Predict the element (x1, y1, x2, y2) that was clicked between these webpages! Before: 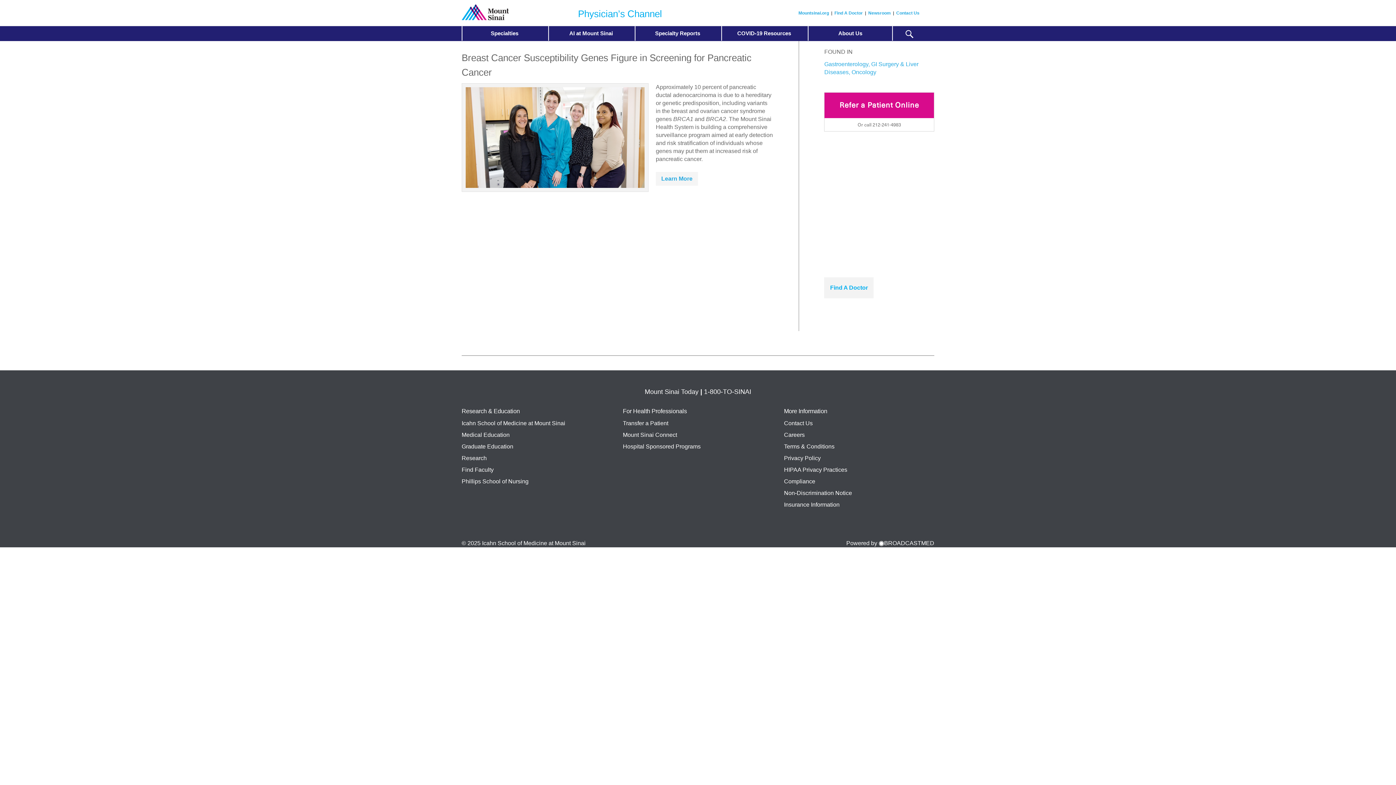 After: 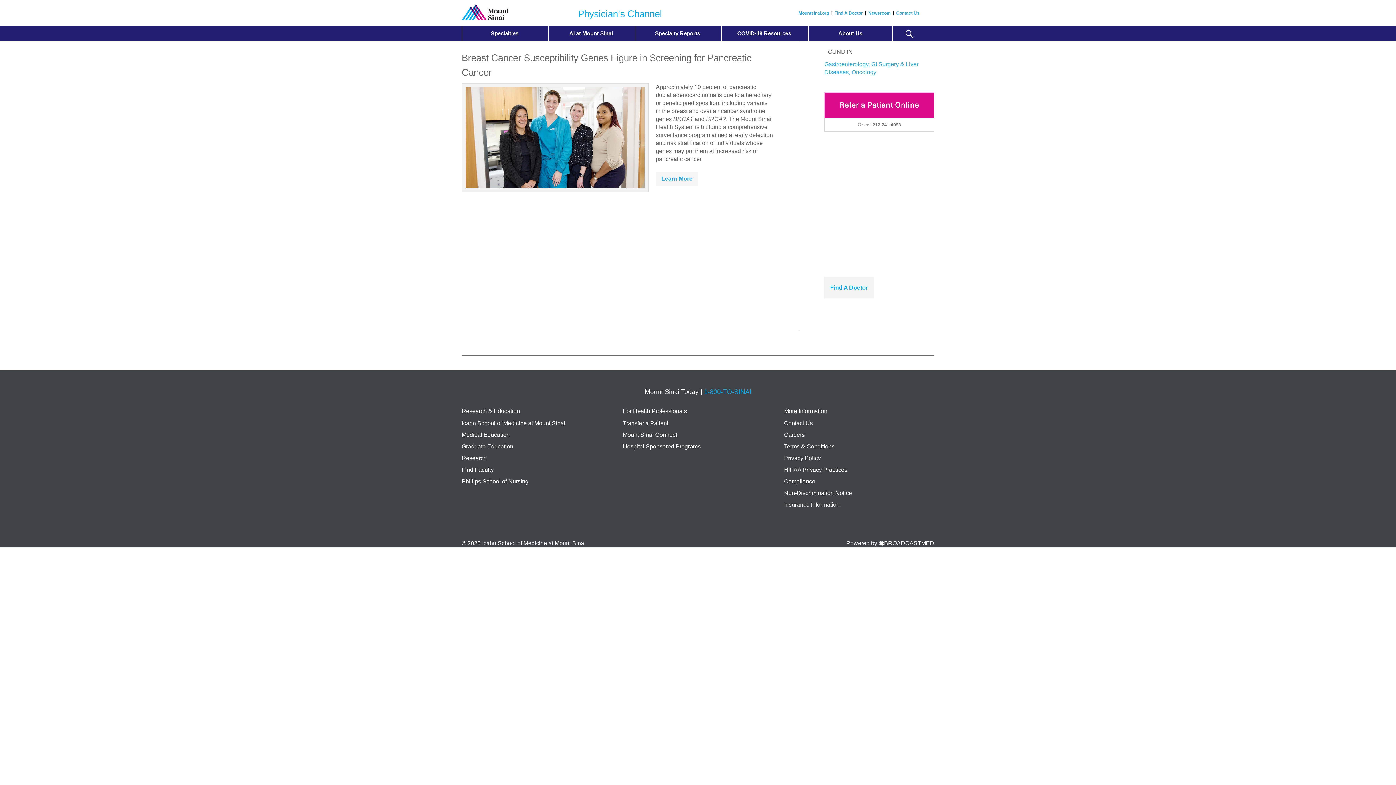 Action: bbox: (704, 388, 751, 395) label: 1-800-TO-SINAI